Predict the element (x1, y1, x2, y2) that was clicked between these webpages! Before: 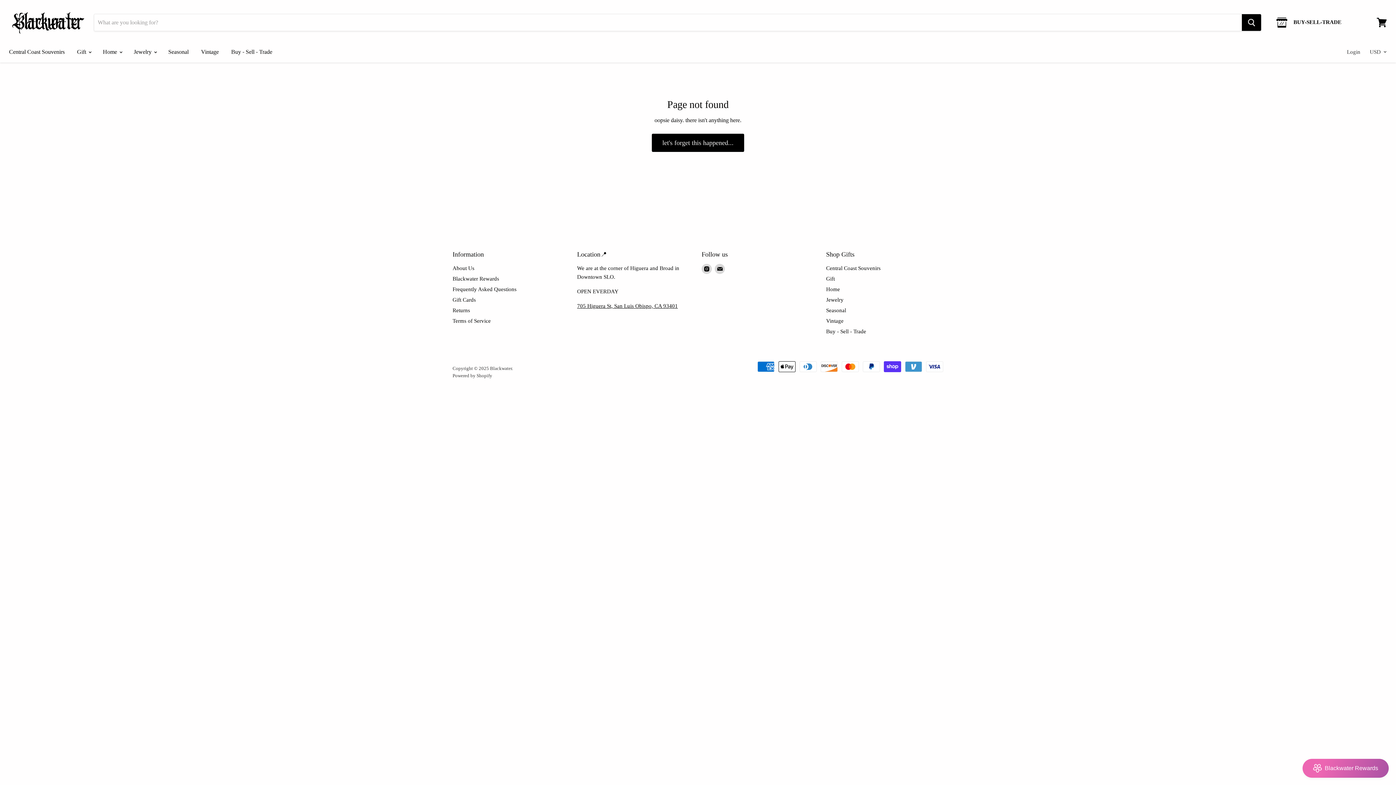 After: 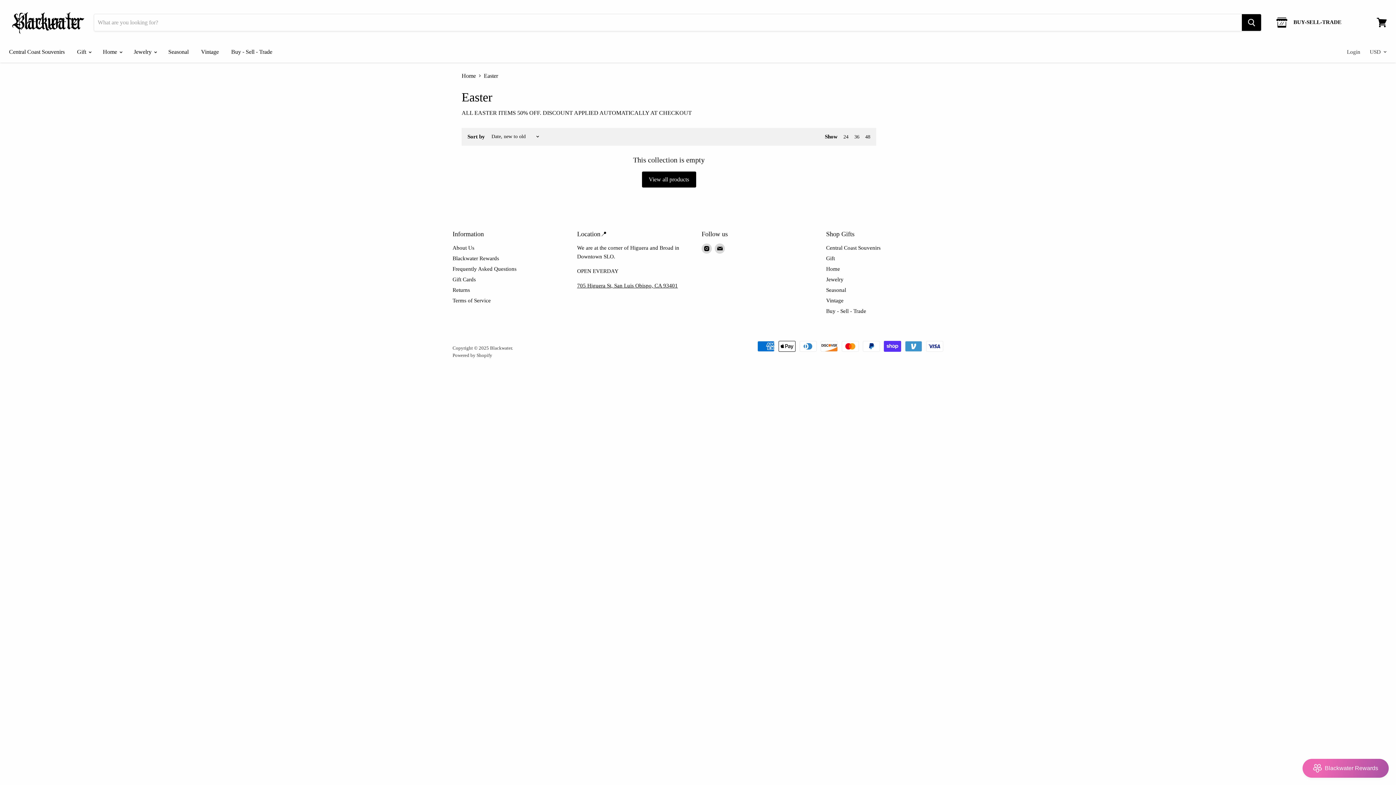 Action: bbox: (826, 307, 846, 313) label: Seasonal